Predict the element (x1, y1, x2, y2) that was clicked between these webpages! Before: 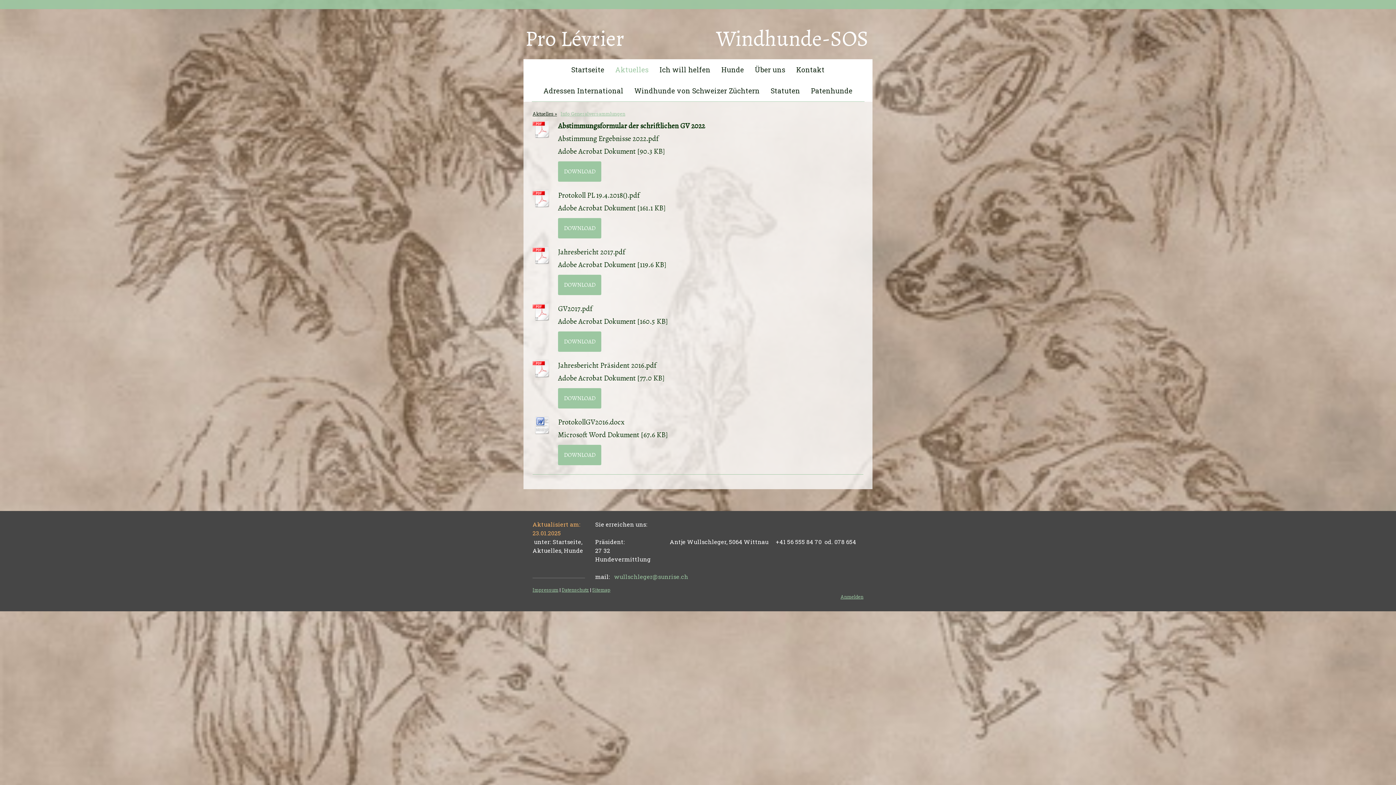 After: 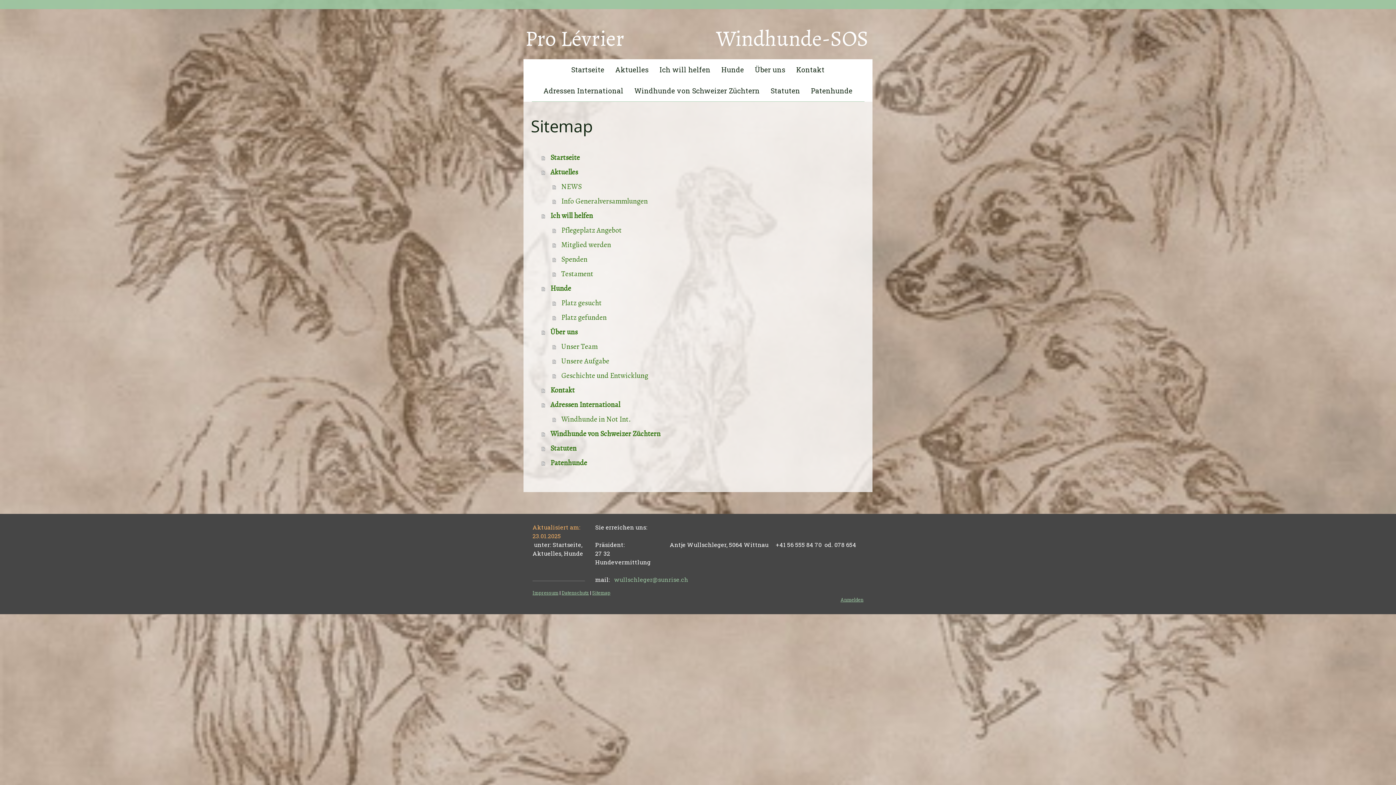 Action: bbox: (592, 587, 610, 593) label: Sitemap